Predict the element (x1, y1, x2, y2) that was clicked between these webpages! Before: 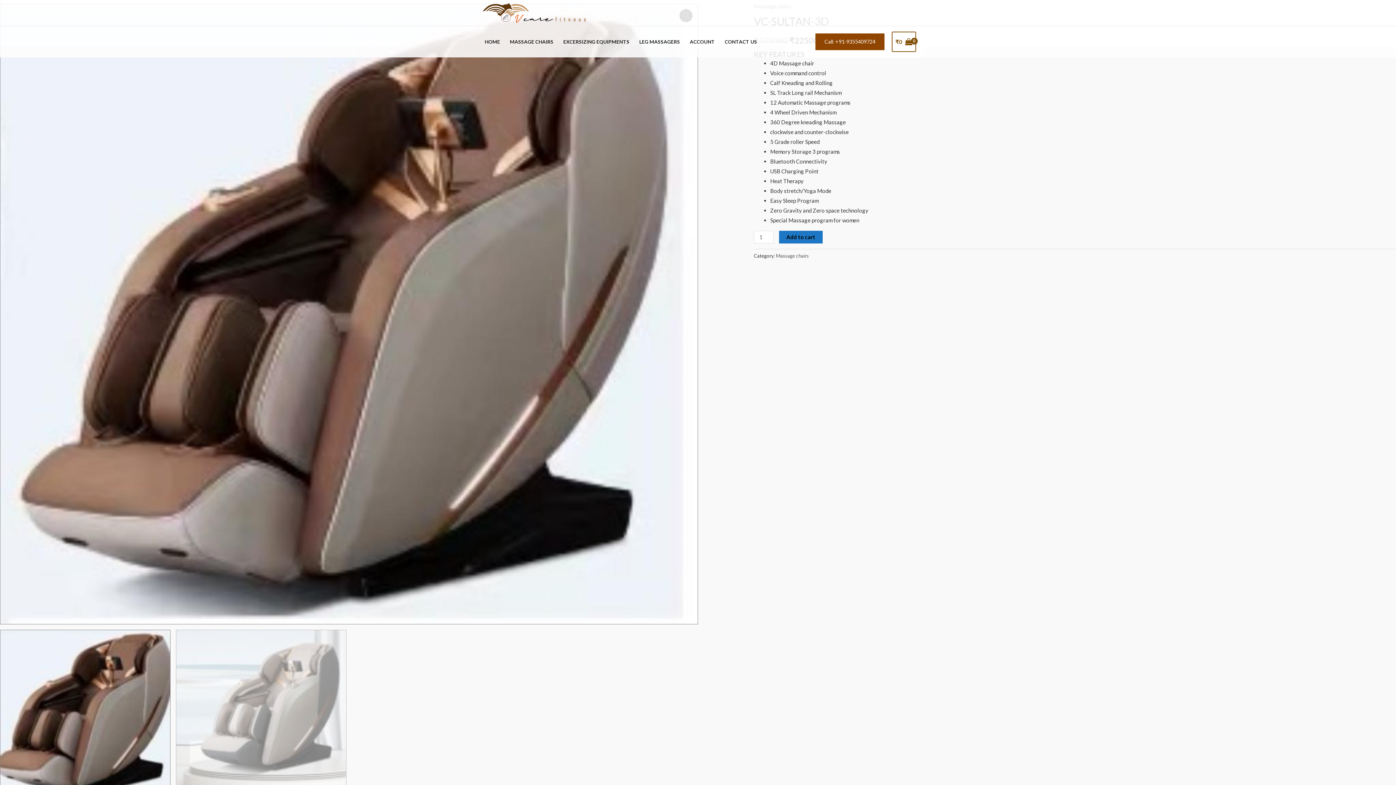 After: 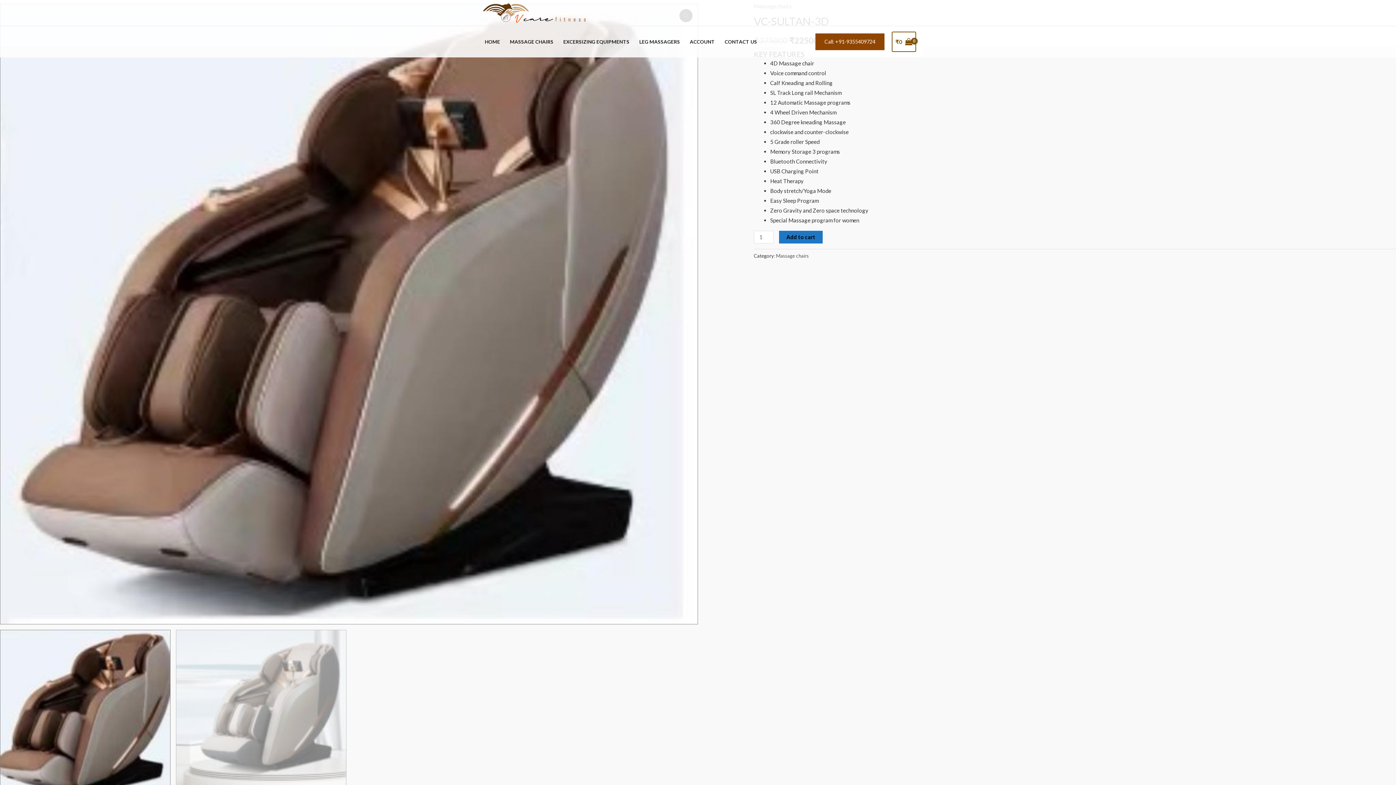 Action: label: Call: +91-9355409724 bbox: (815, 33, 884, 50)